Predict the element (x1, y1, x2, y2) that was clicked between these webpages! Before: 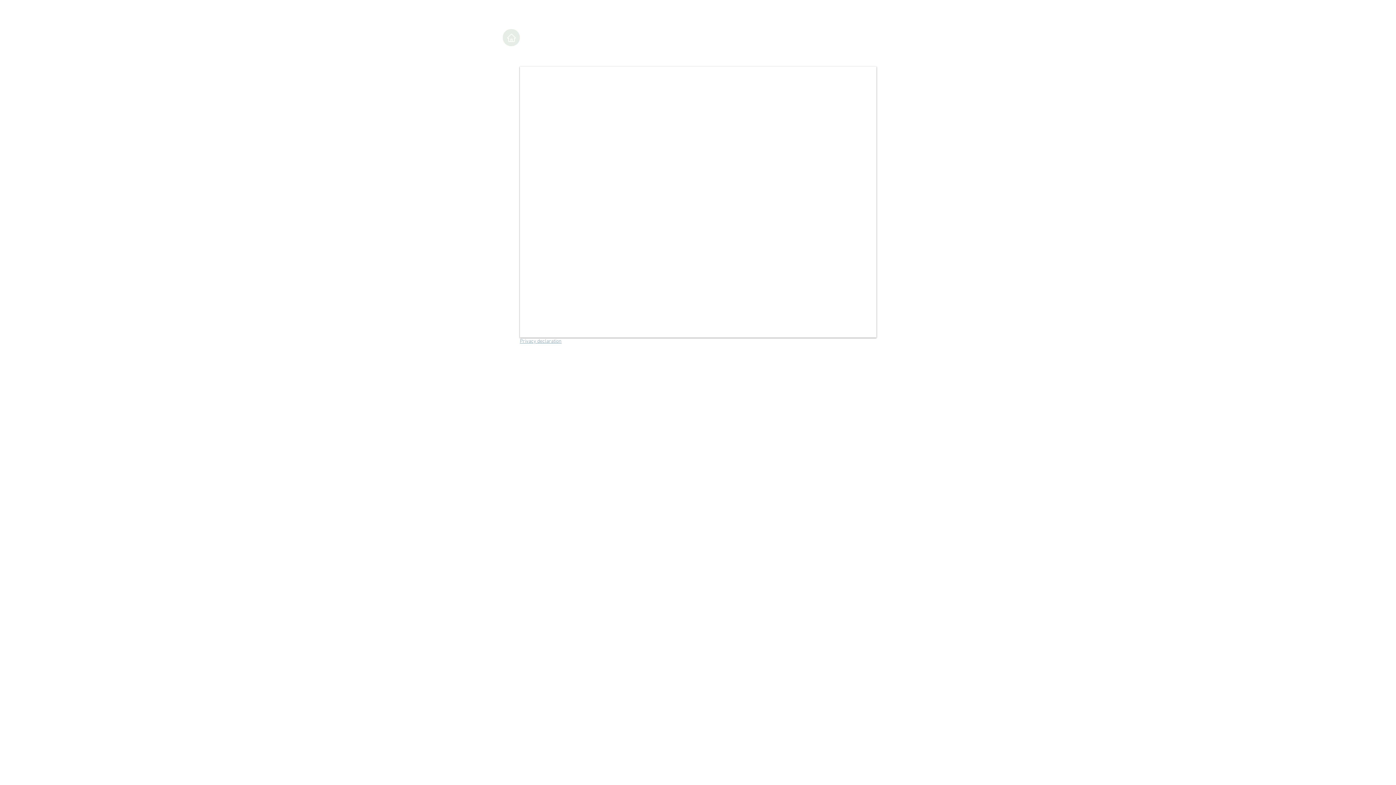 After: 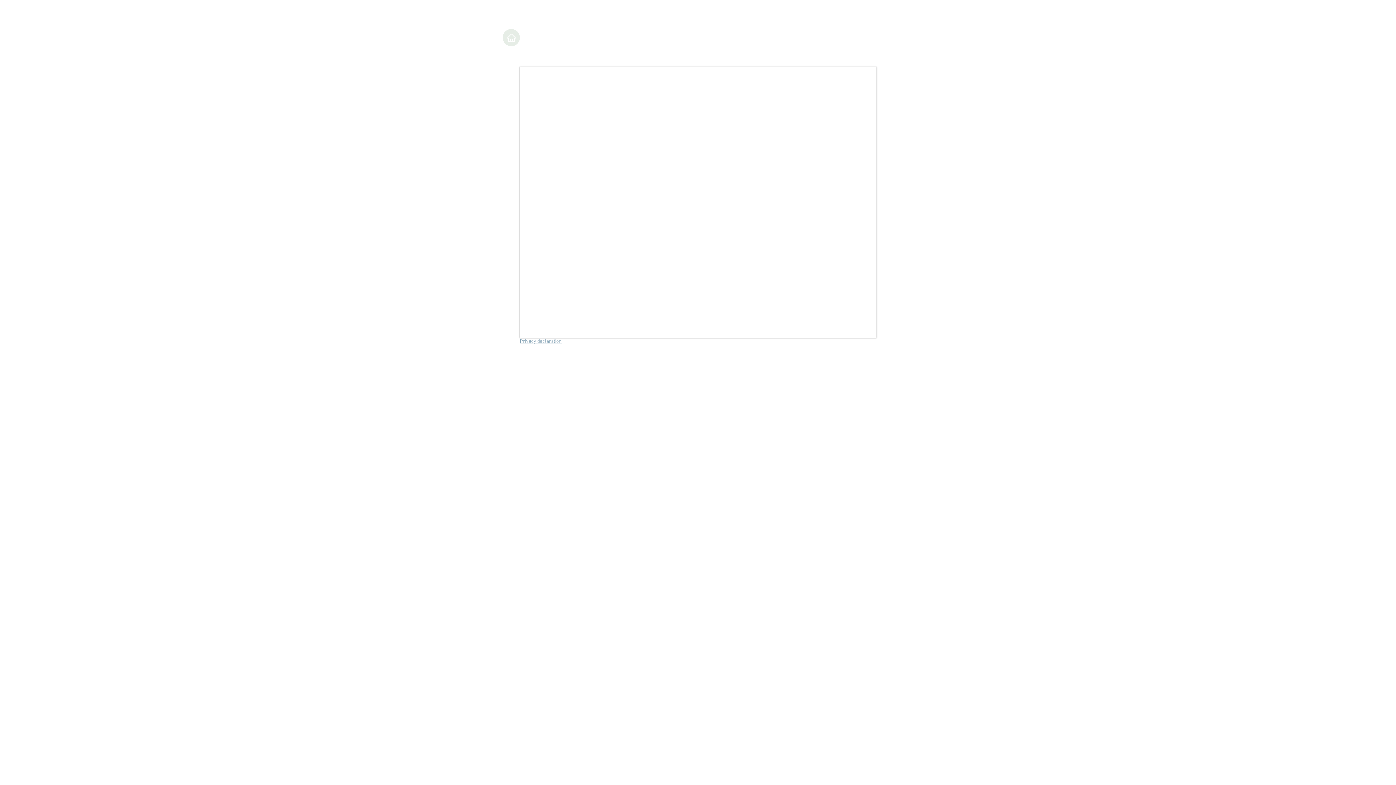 Action: bbox: (520, 66, 876, 337)